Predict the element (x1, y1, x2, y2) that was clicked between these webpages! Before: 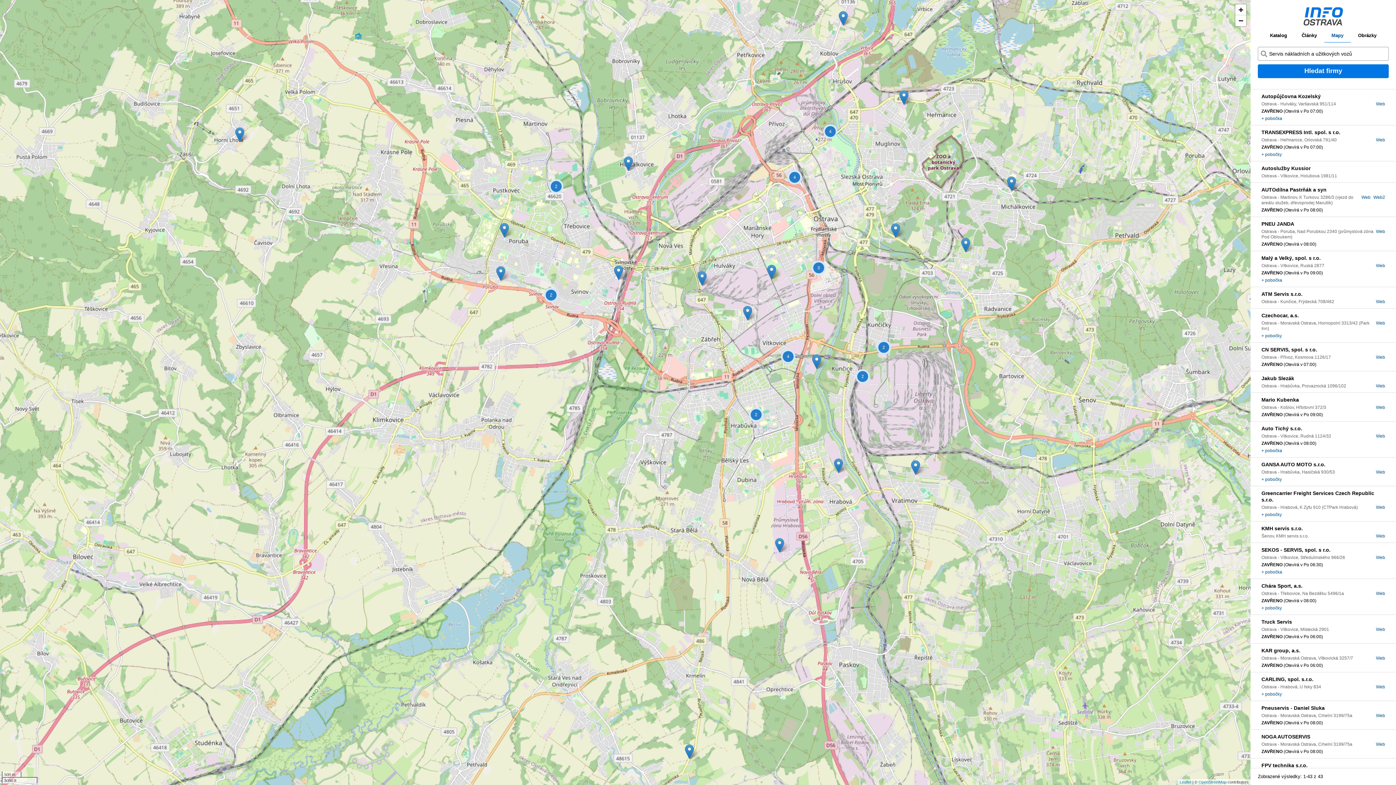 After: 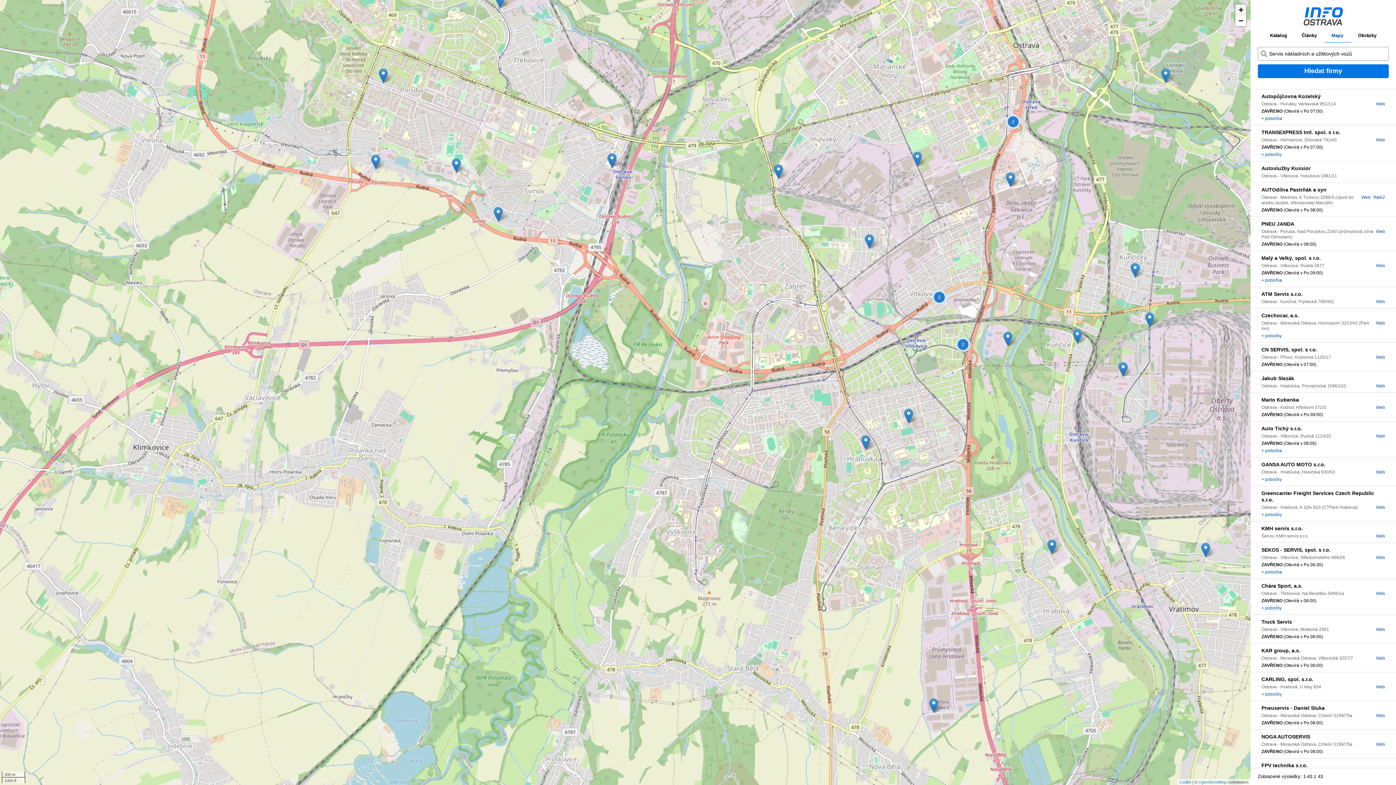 Action: bbox: (1235, 4, 1246, 15) label: Zoom in